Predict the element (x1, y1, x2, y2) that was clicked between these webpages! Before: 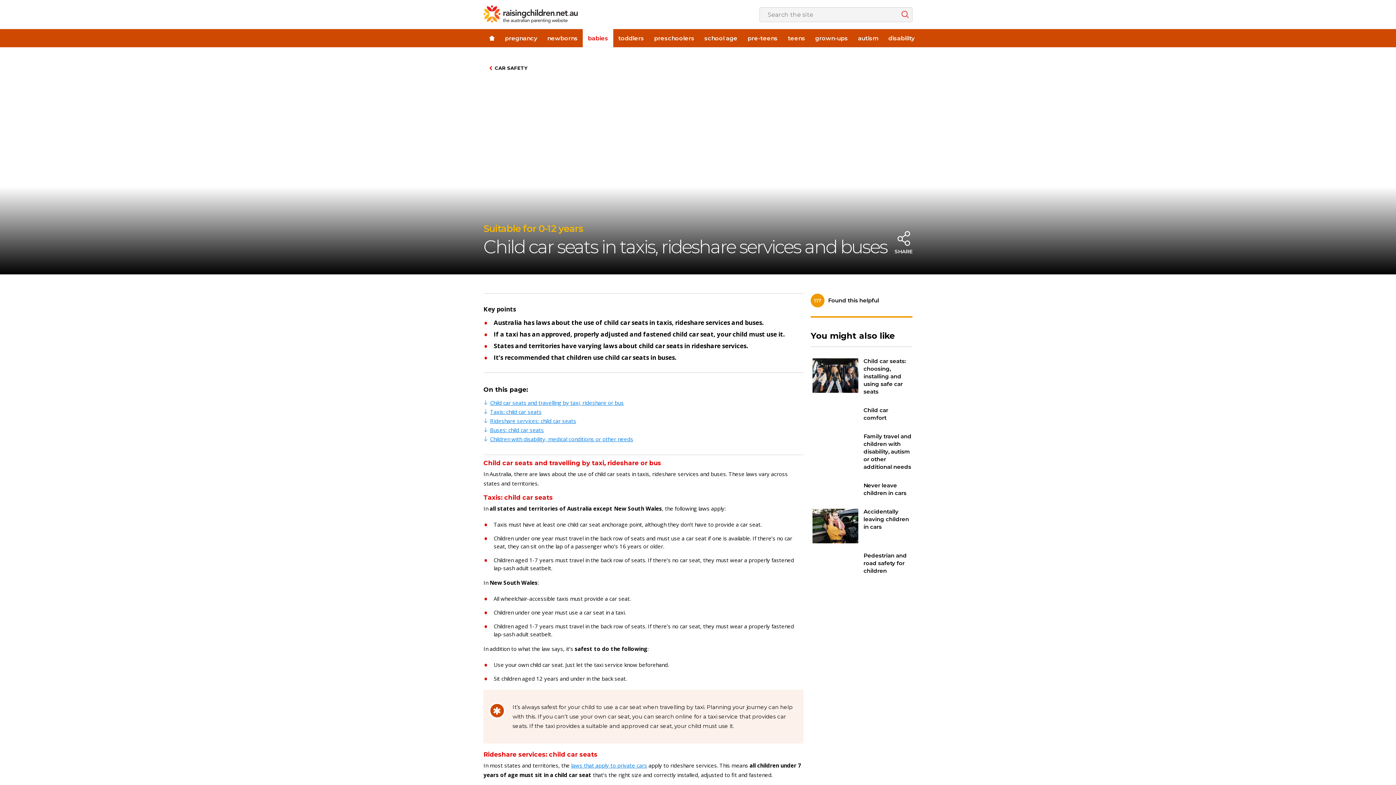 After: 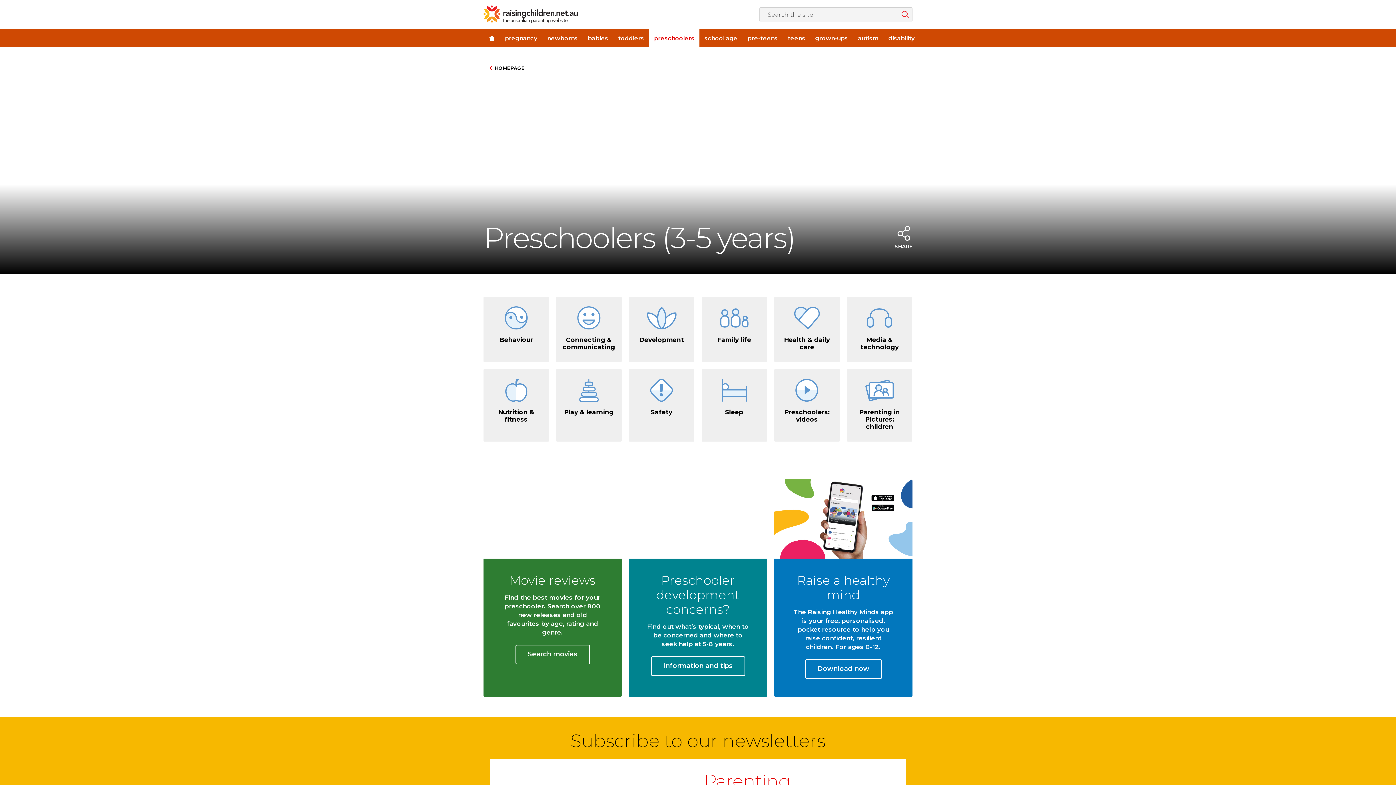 Action: label: preschoolers bbox: (649, 29, 699, 47)